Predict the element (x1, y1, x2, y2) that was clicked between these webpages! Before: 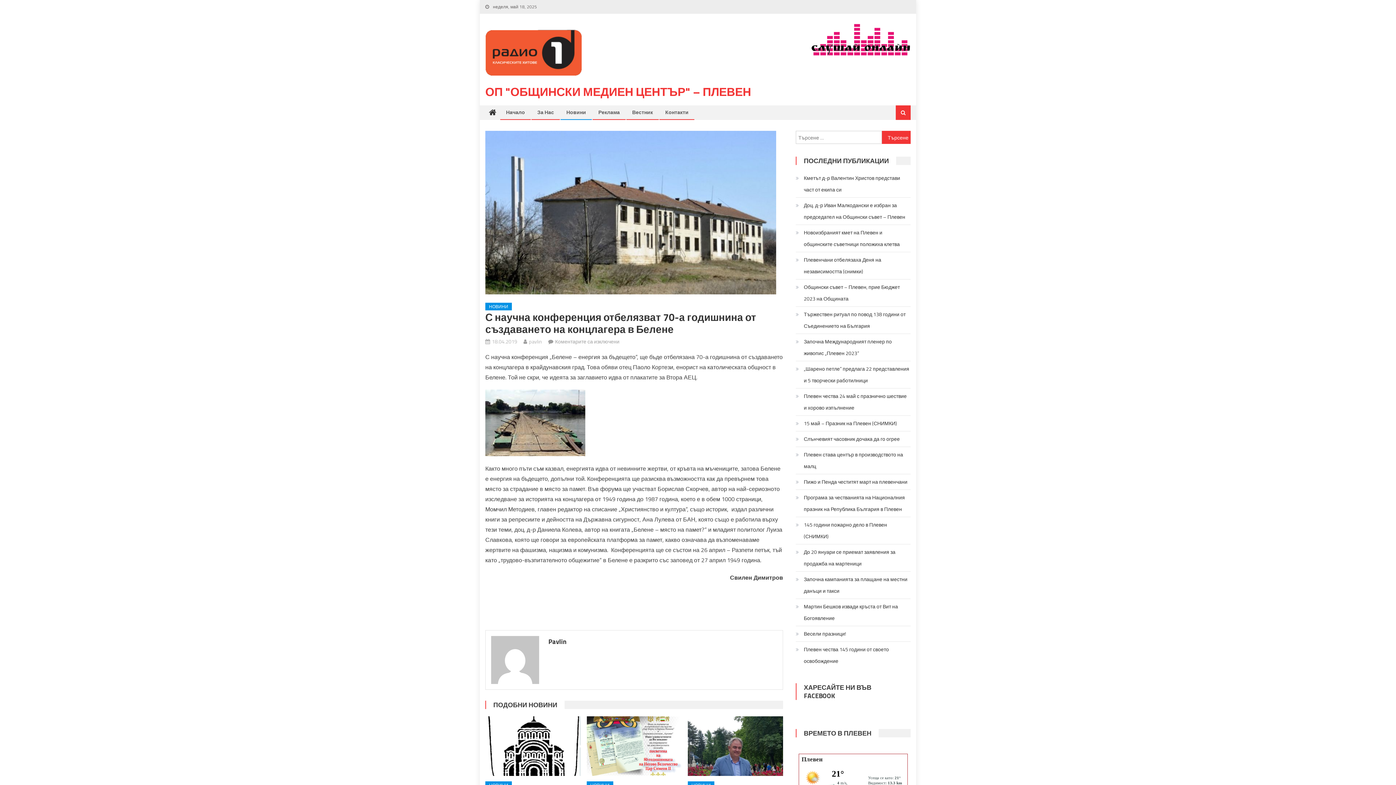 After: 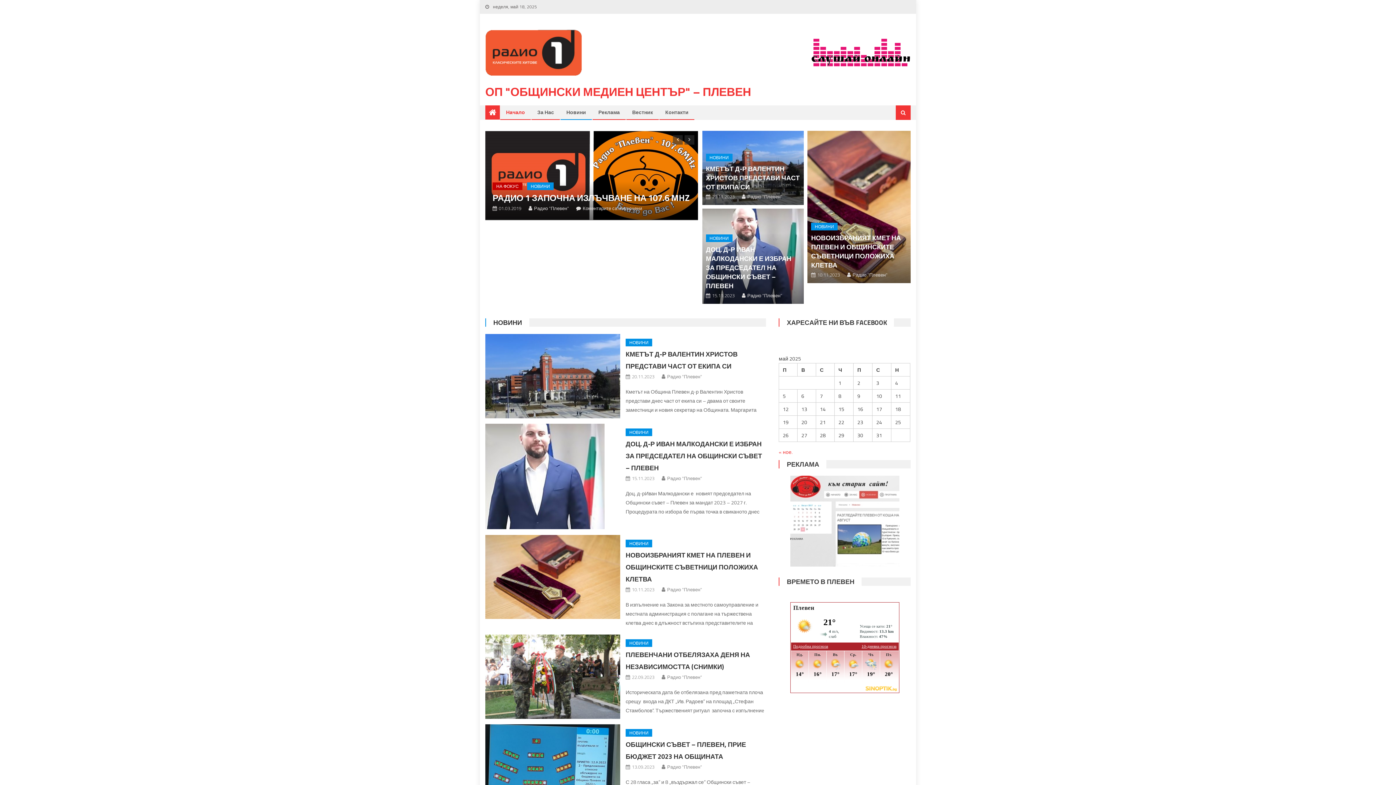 Action: bbox: (485, 82, 751, 100) label: ОП "ОБЩИНСКИ МЕДИЕН ЦЕНТЪР" – ПЛЕВЕН